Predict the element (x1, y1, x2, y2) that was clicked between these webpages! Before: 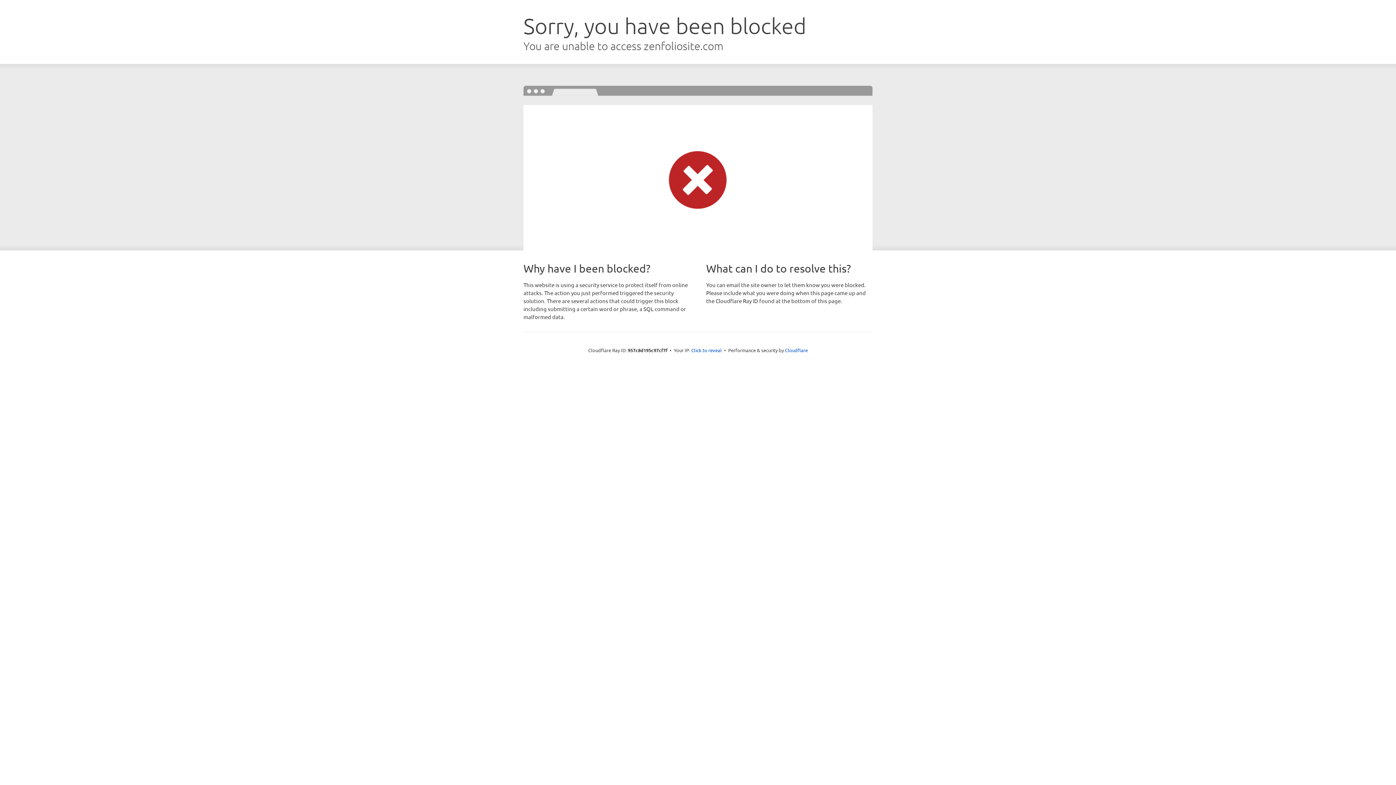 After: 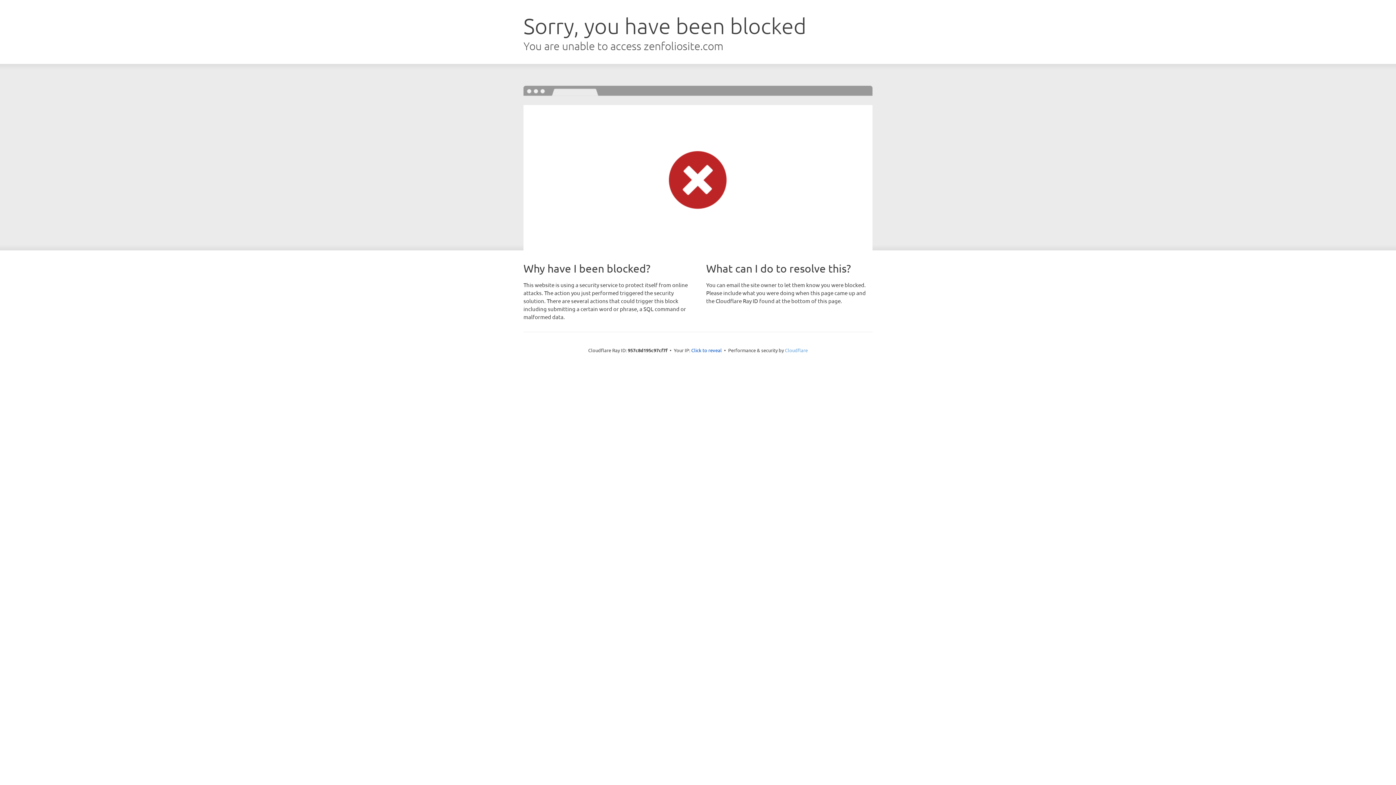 Action: label: Cloudflare bbox: (785, 347, 808, 353)